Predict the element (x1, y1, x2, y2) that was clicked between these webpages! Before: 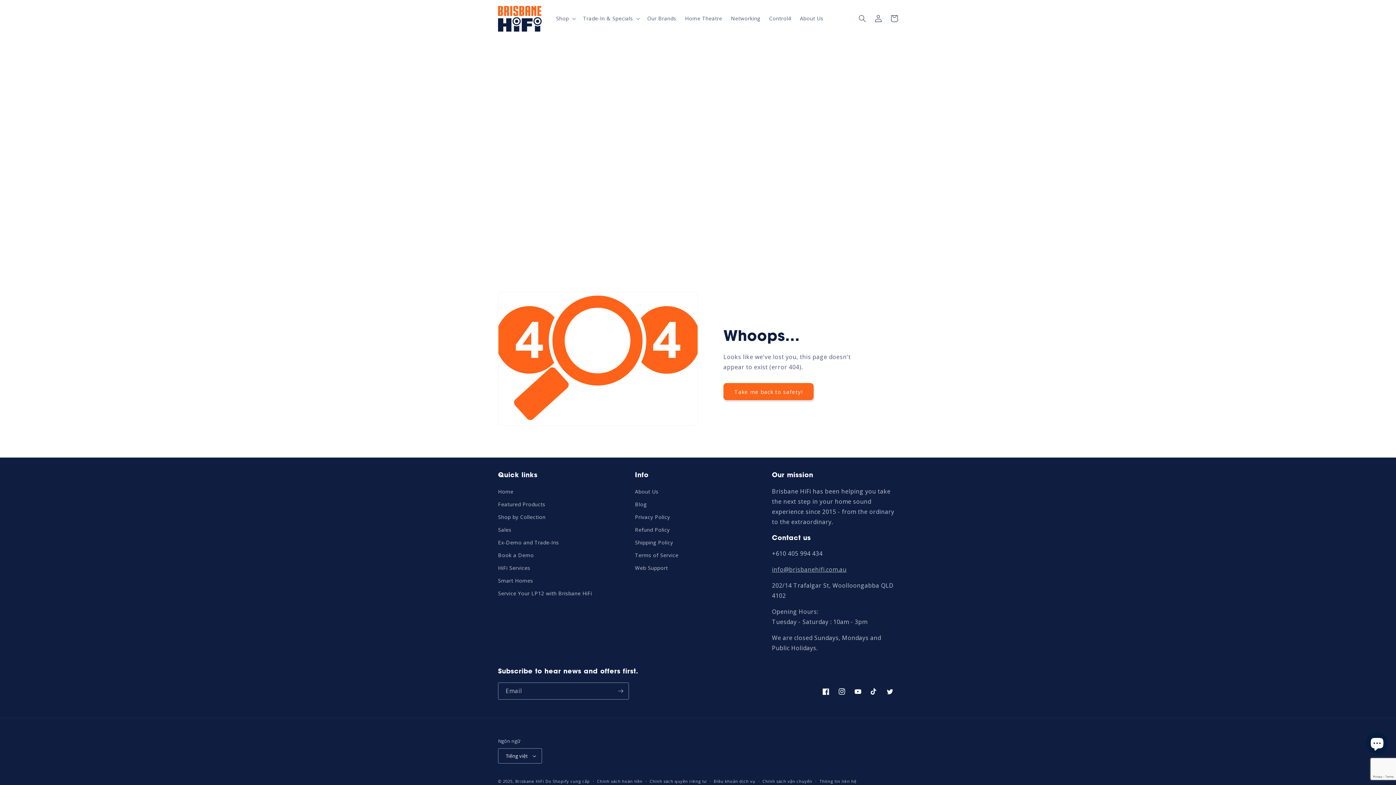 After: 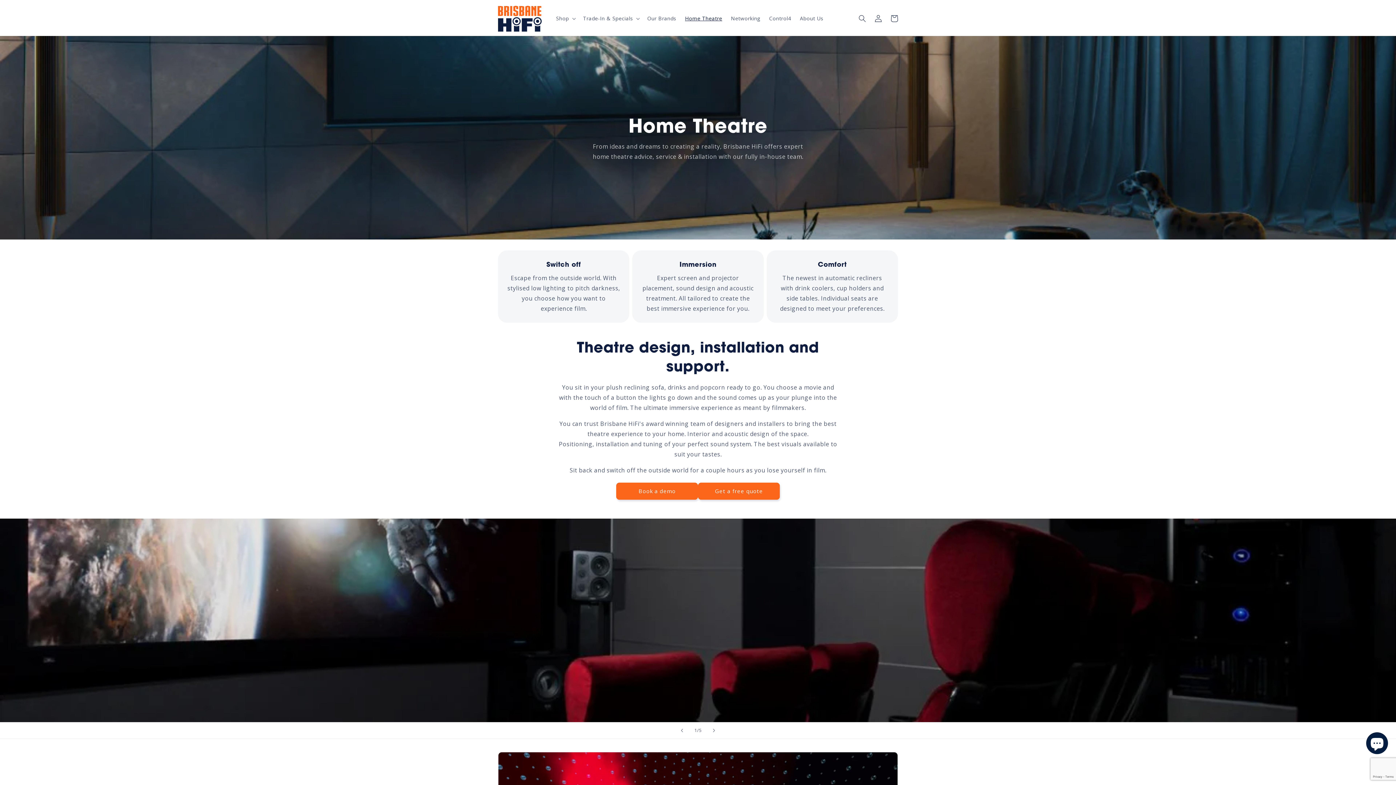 Action: label: Home Theatre bbox: (680, 11, 726, 26)